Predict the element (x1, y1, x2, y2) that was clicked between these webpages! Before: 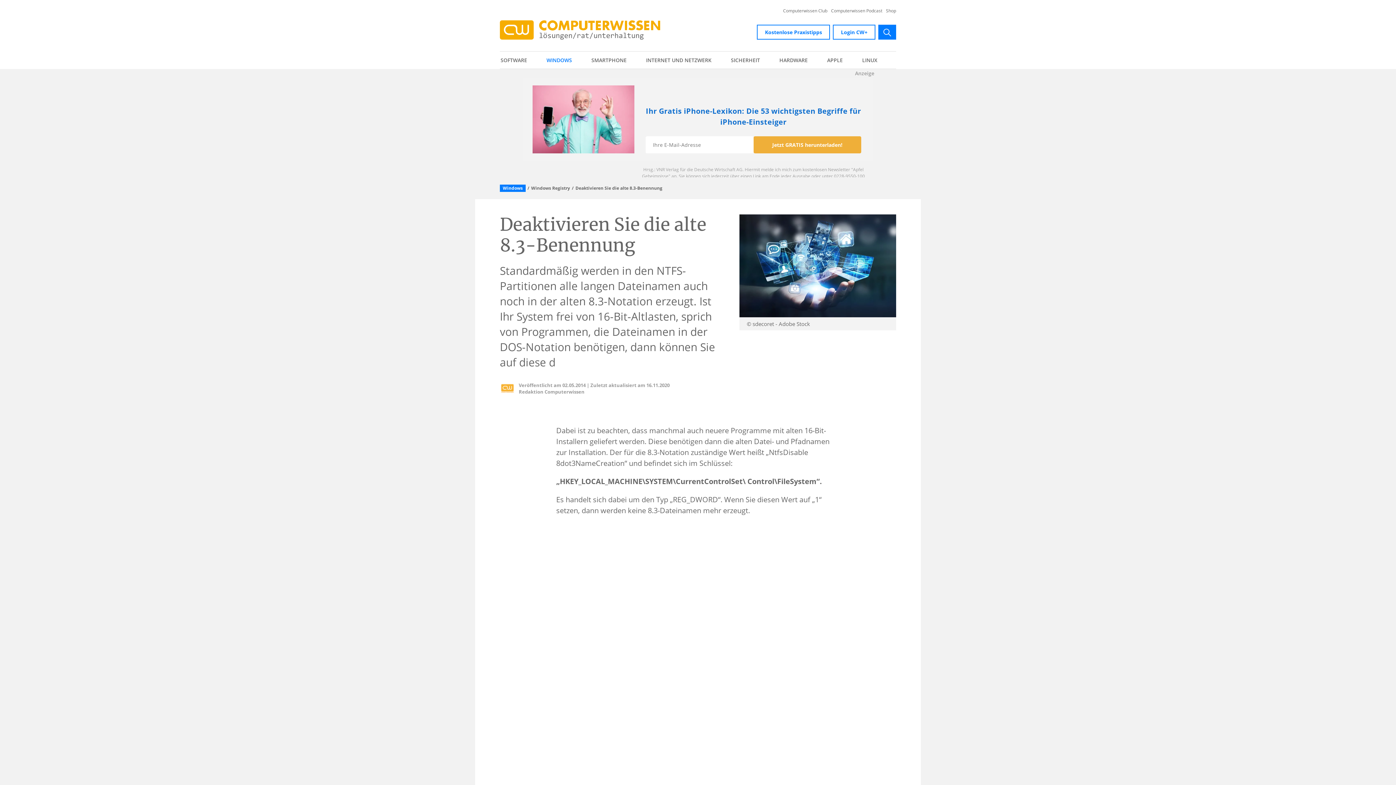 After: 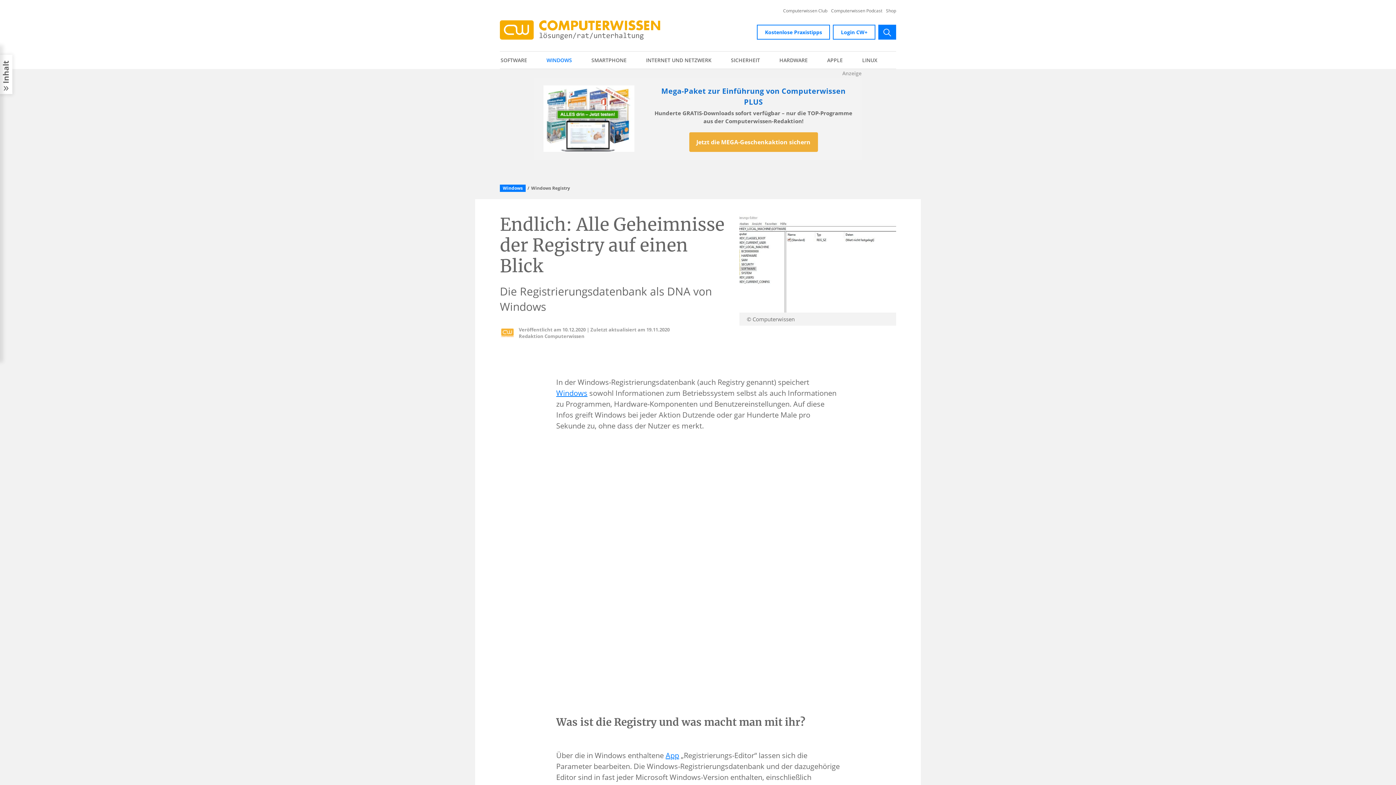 Action: label: Windows Registry bbox: (531, 185, 570, 191)